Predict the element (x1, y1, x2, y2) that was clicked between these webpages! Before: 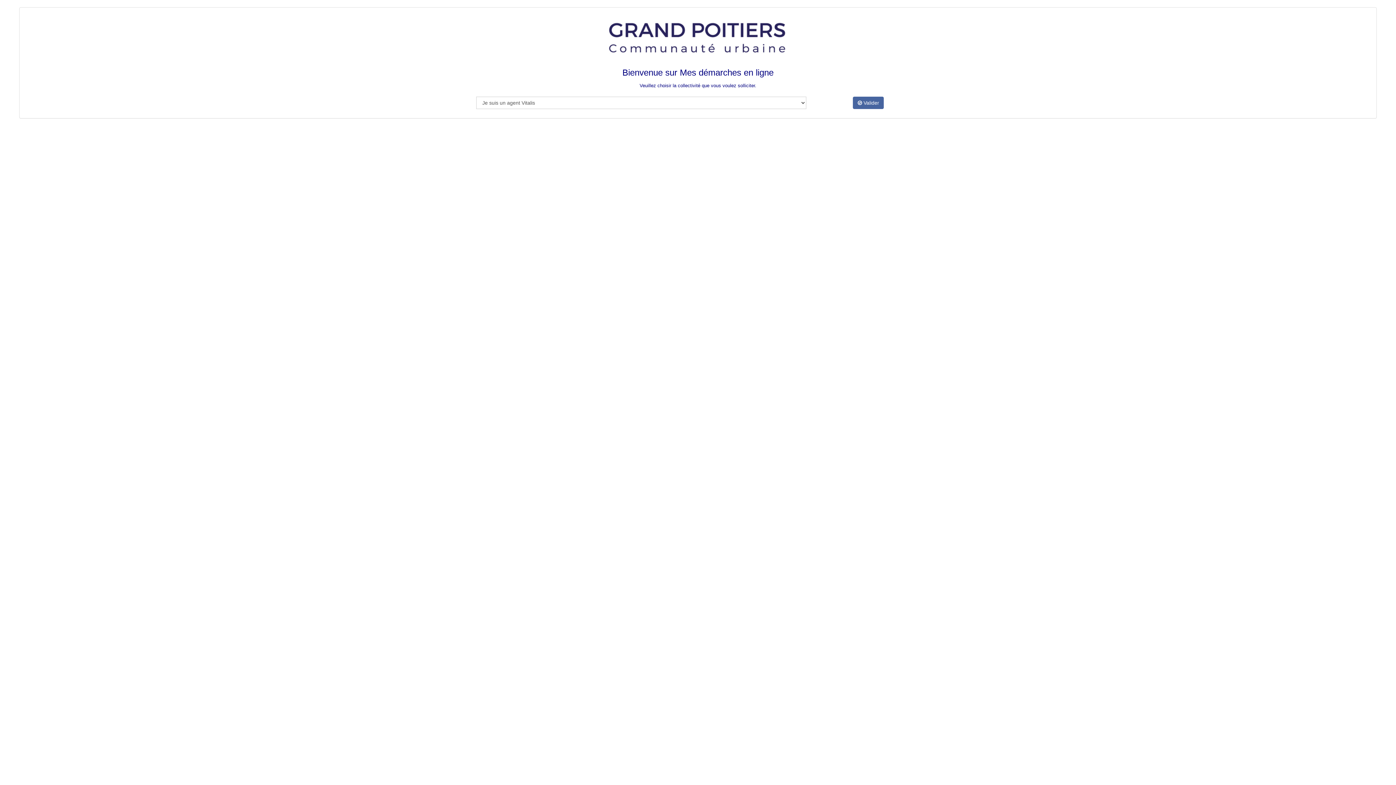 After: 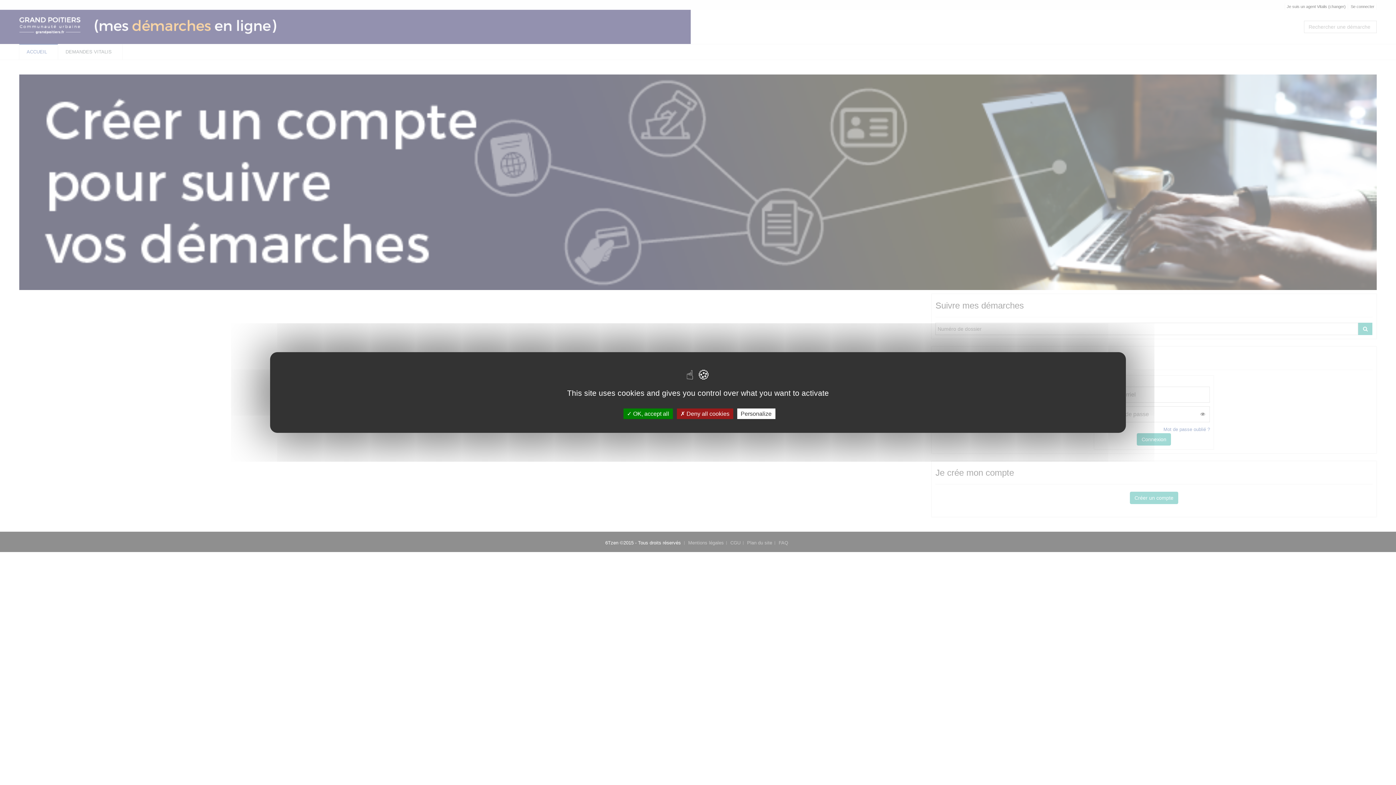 Action: bbox: (853, 96, 884, 109) label:  Valider